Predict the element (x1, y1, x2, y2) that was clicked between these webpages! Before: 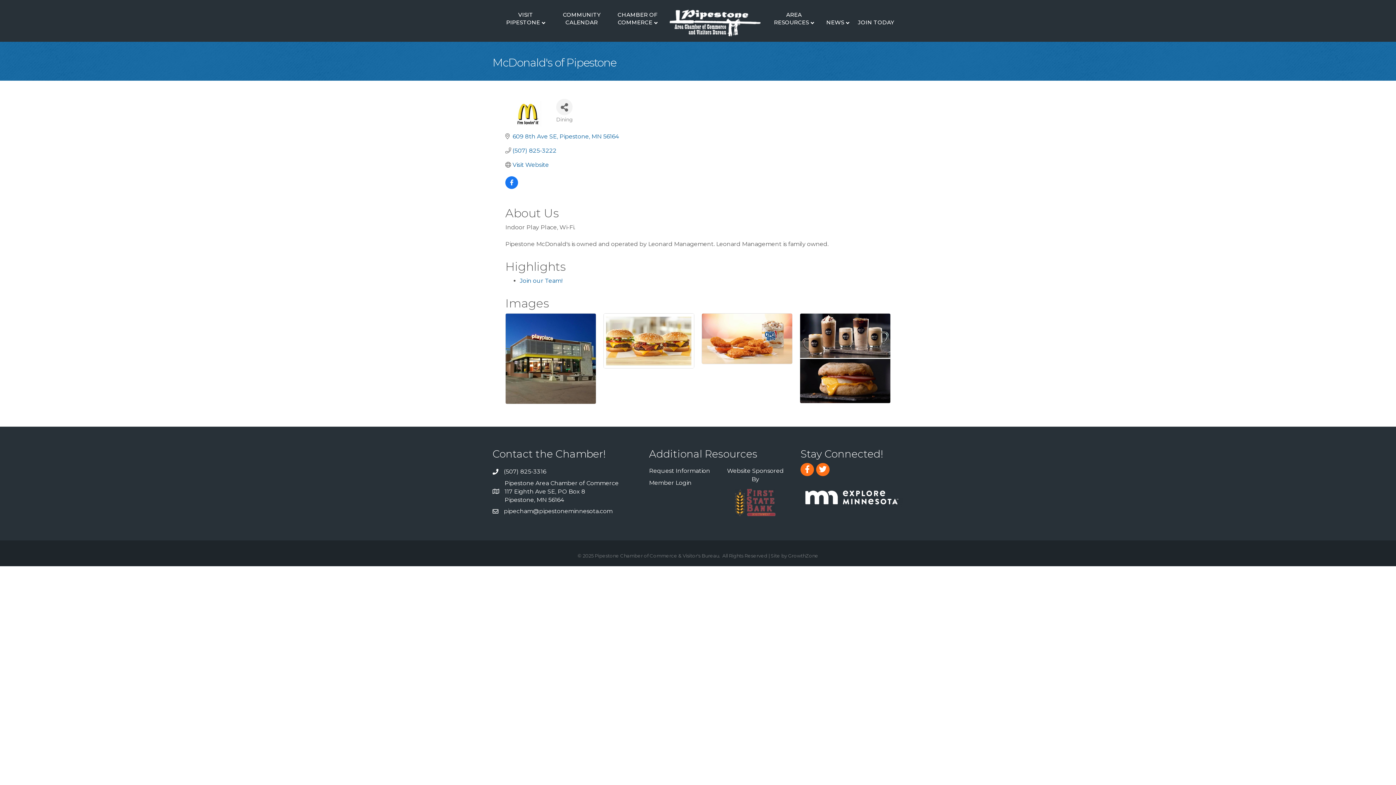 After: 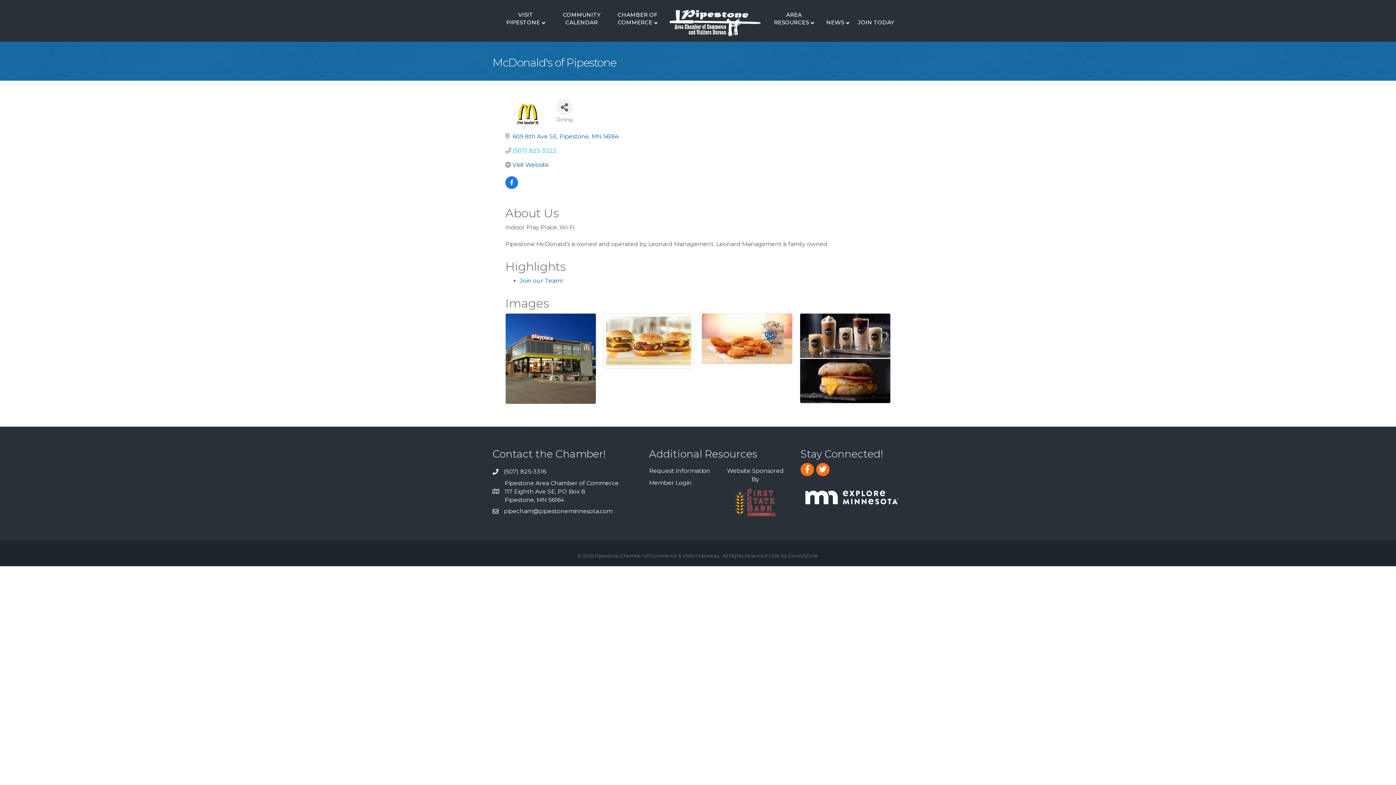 Action: bbox: (512, 147, 556, 154) label: (507) 825-3222